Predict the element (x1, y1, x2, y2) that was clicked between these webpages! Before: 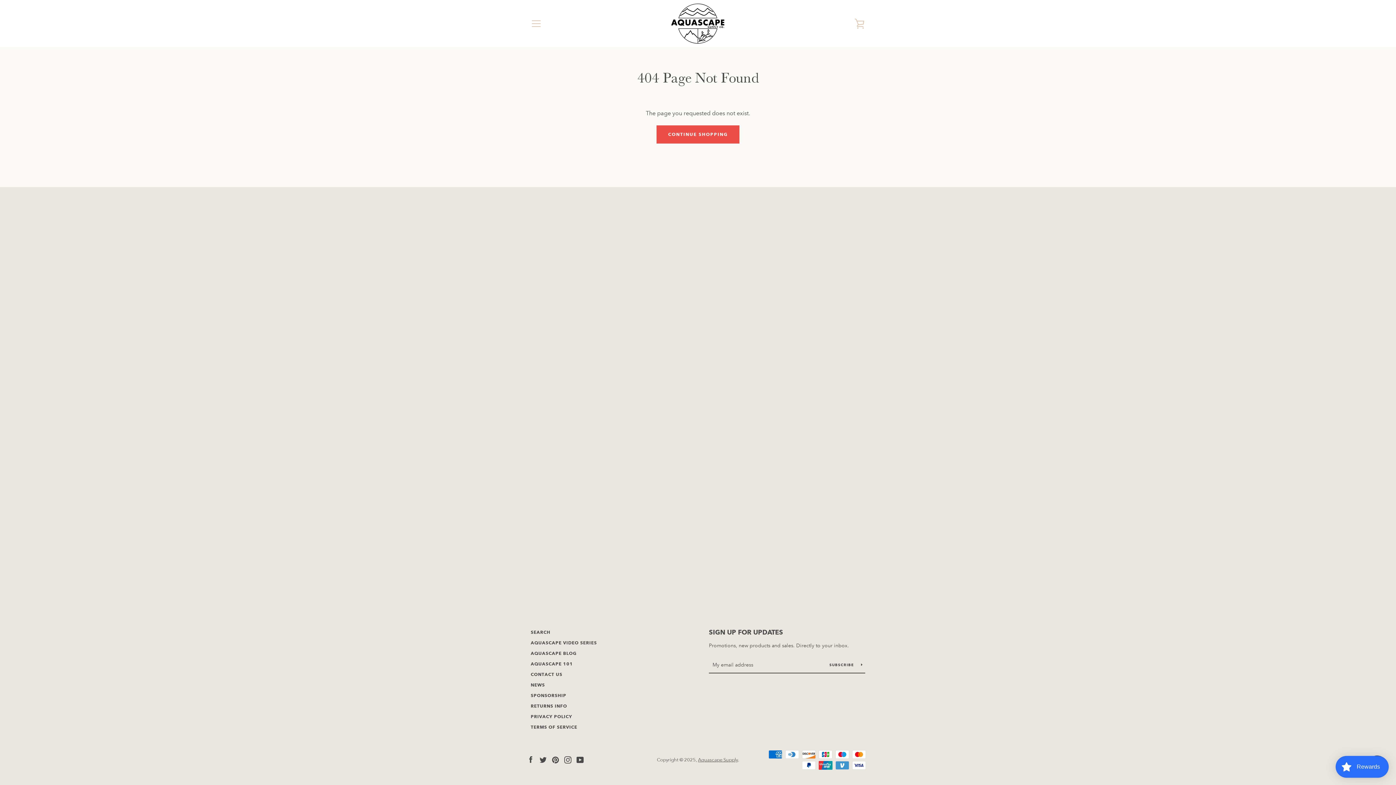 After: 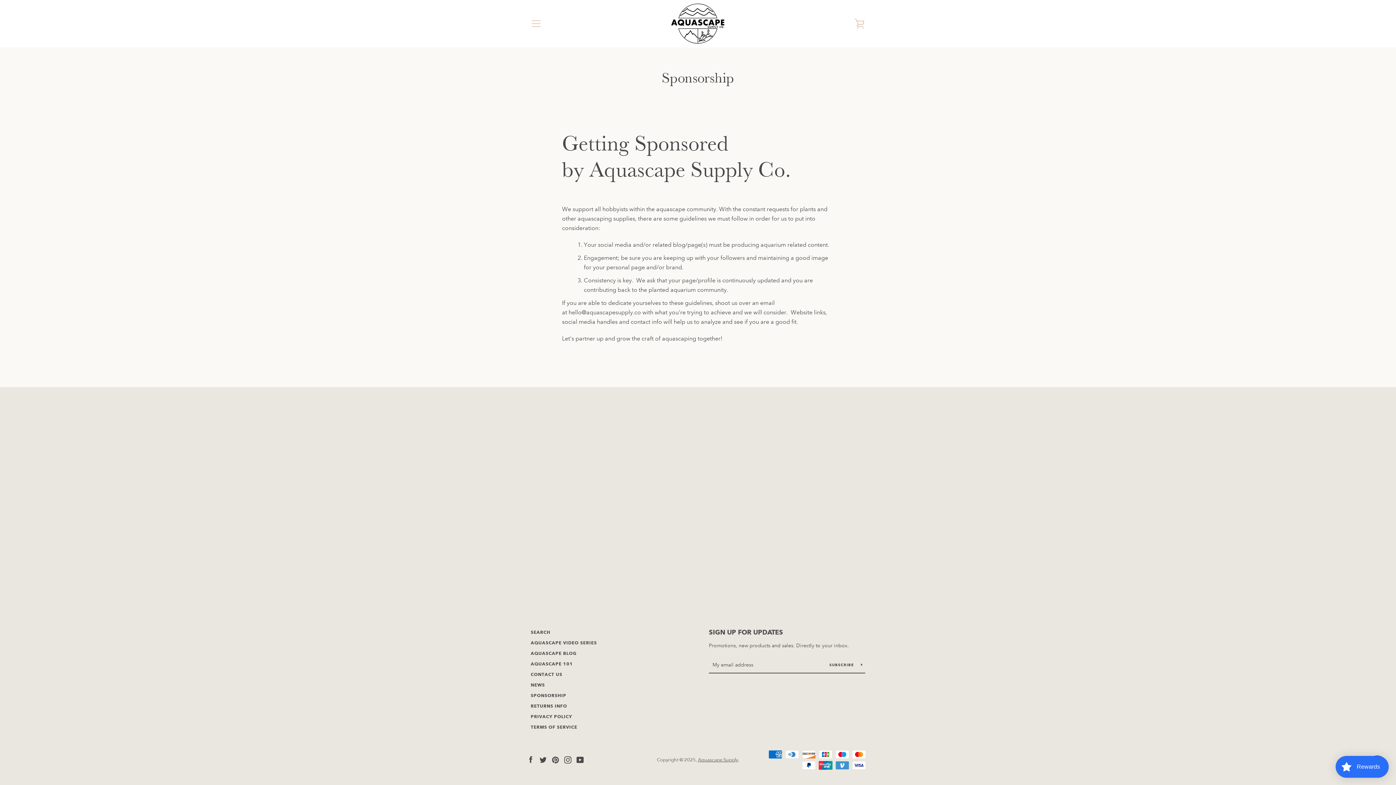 Action: bbox: (530, 693, 566, 698) label: SPONSORSHIP